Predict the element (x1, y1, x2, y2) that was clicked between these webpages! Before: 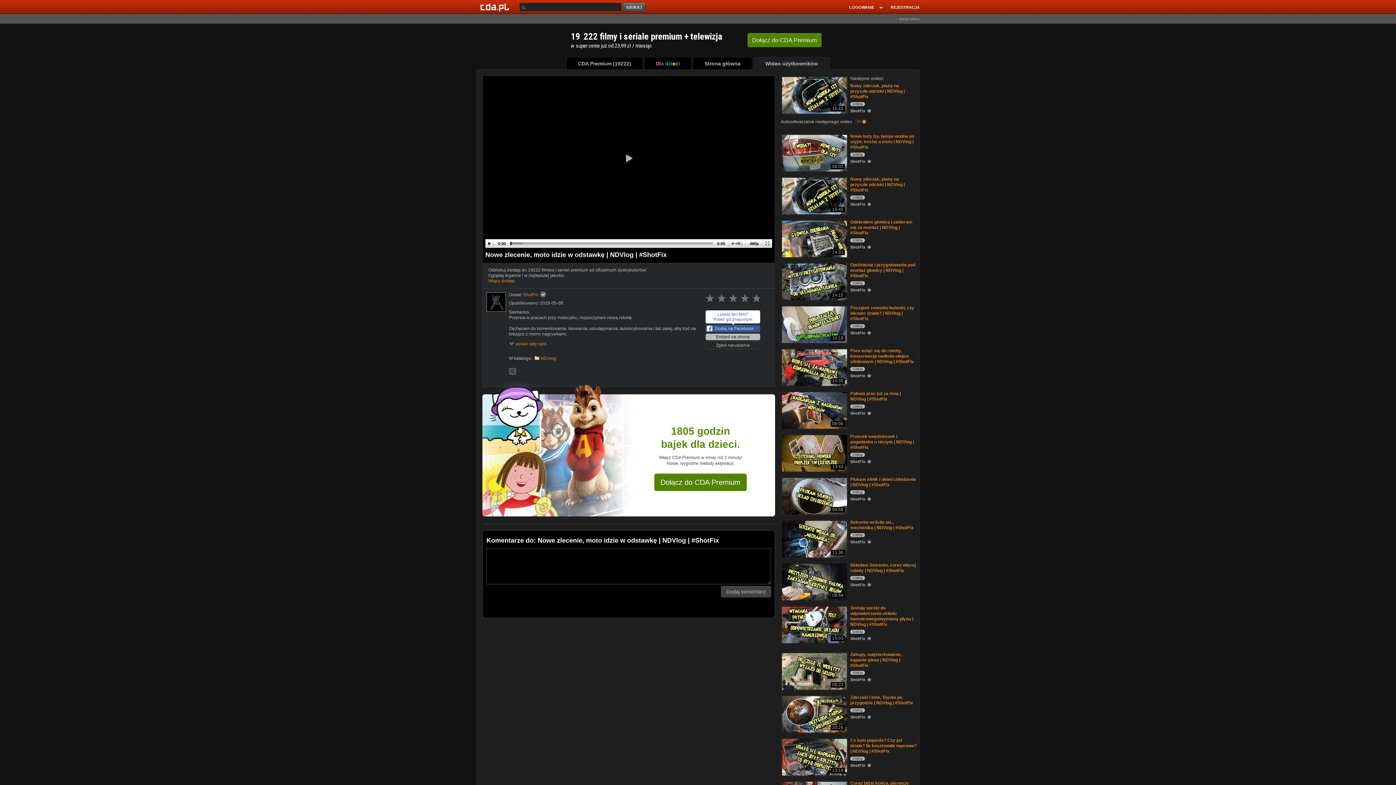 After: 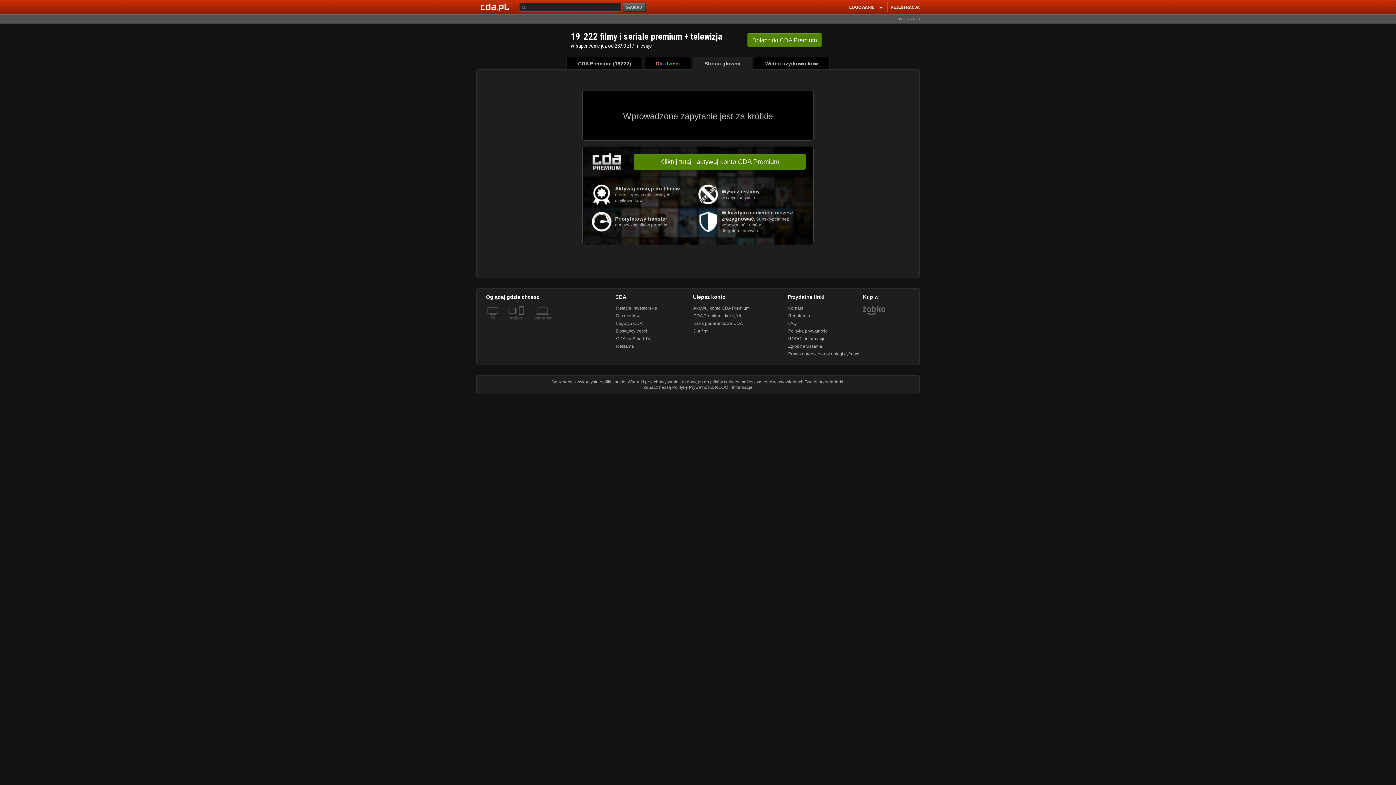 Action: bbox: (622, 2, 646, 12) label: szukaj